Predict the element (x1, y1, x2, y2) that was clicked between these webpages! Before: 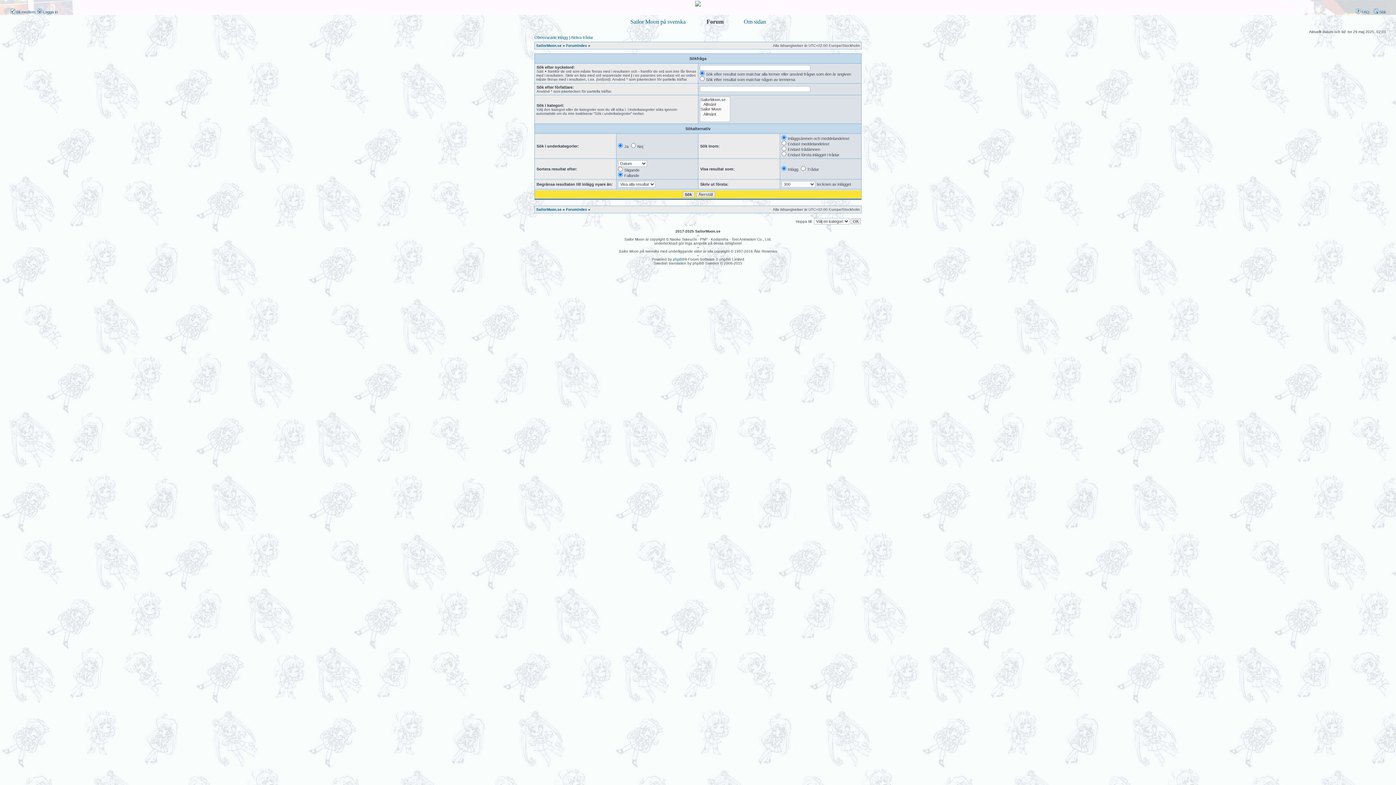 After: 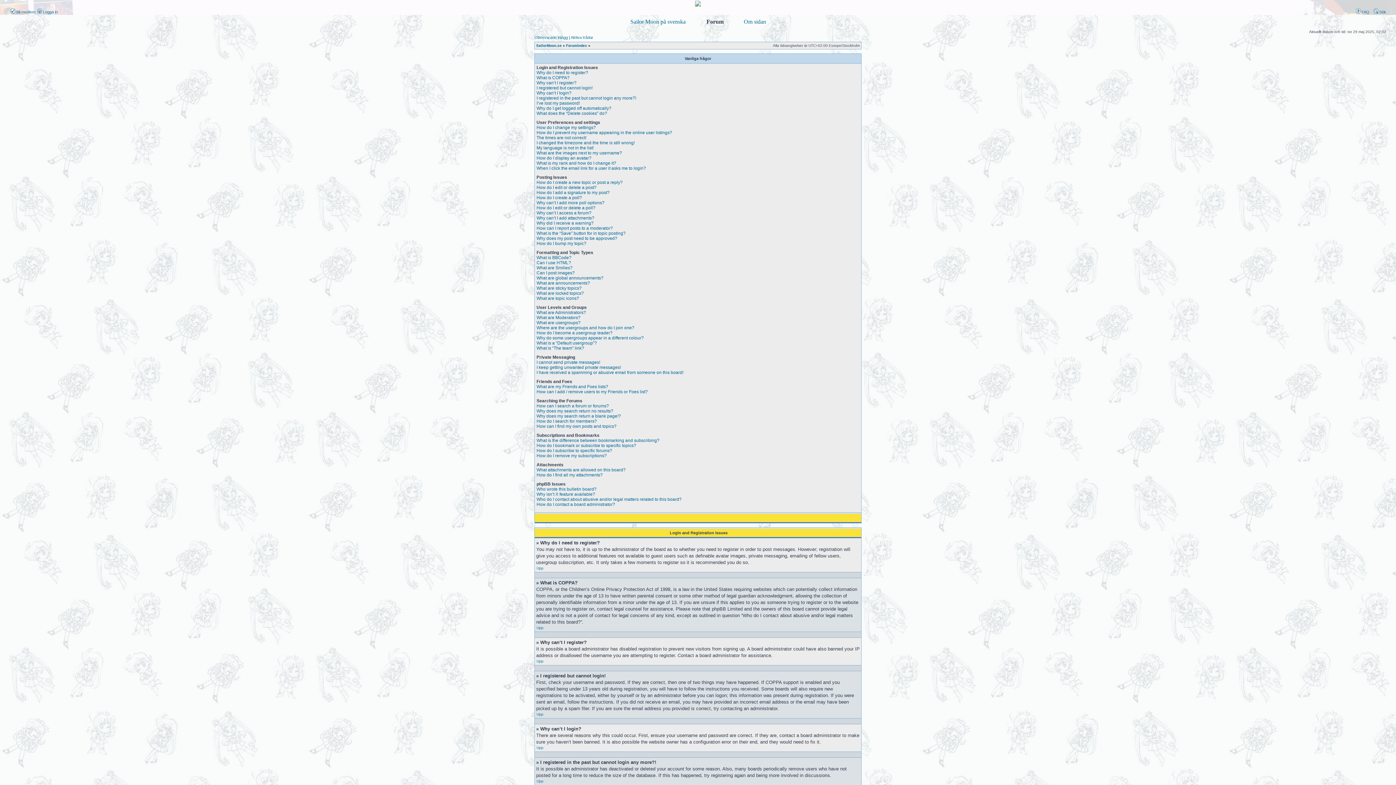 Action: label:  FAQ bbox: (1356, 9, 1369, 14)